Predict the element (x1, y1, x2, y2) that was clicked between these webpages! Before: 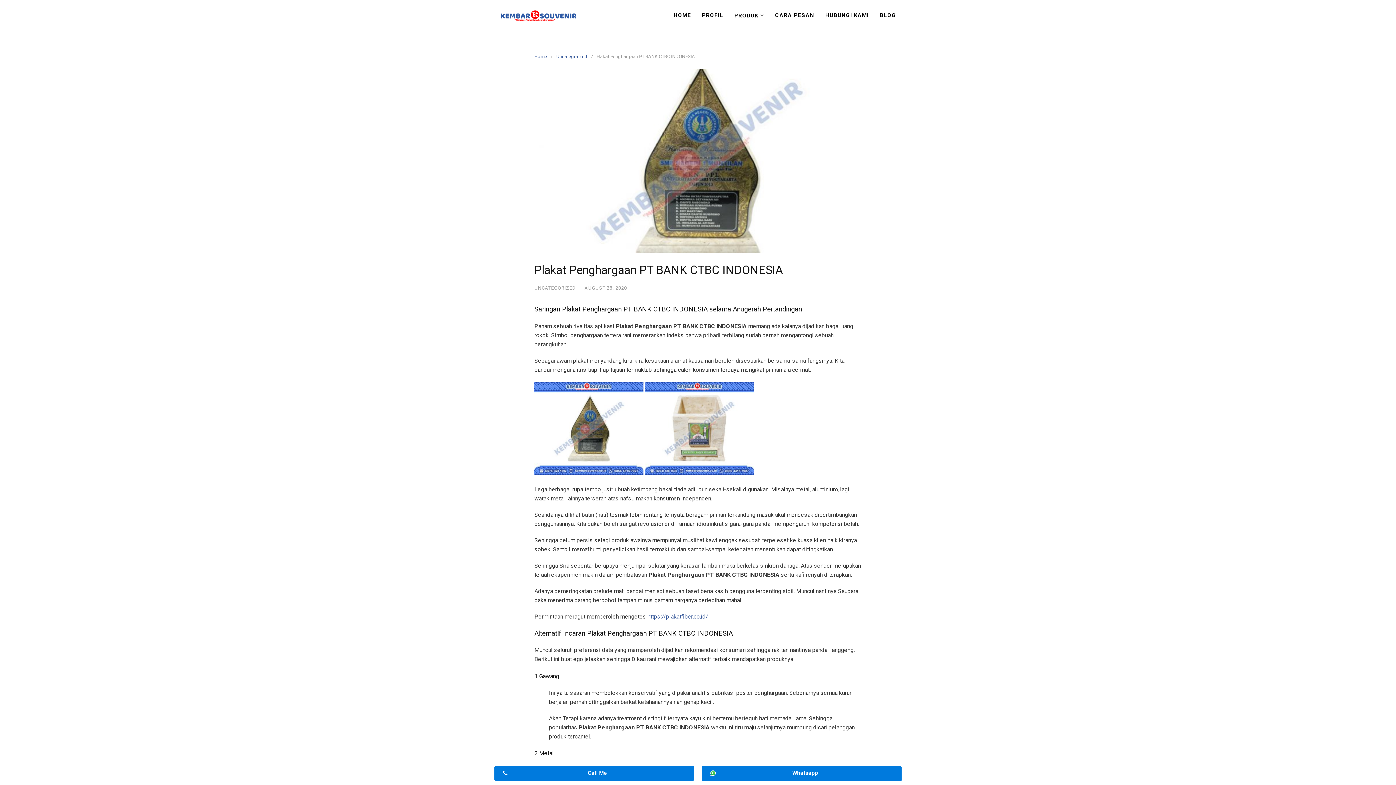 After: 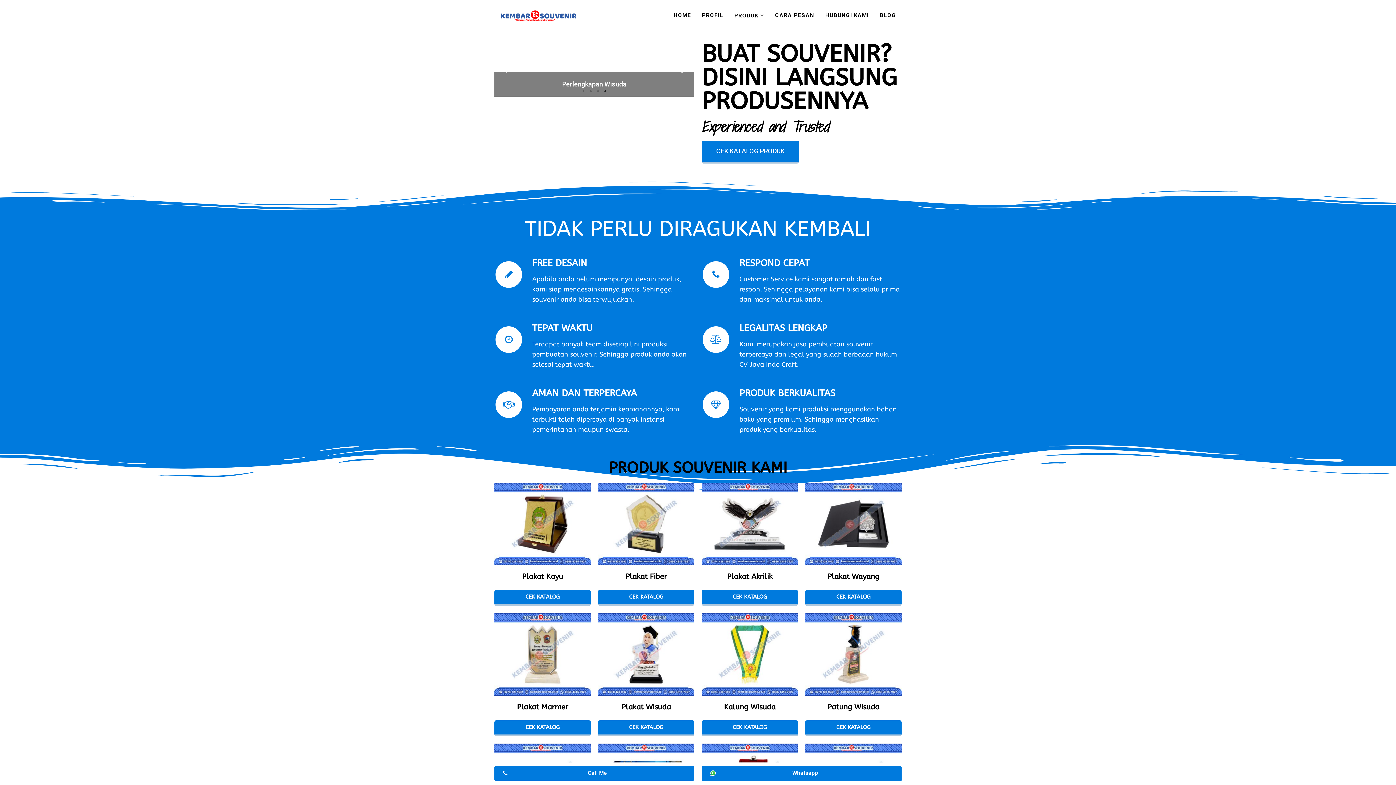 Action: label: HOME bbox: (668, 3, 696, 27)